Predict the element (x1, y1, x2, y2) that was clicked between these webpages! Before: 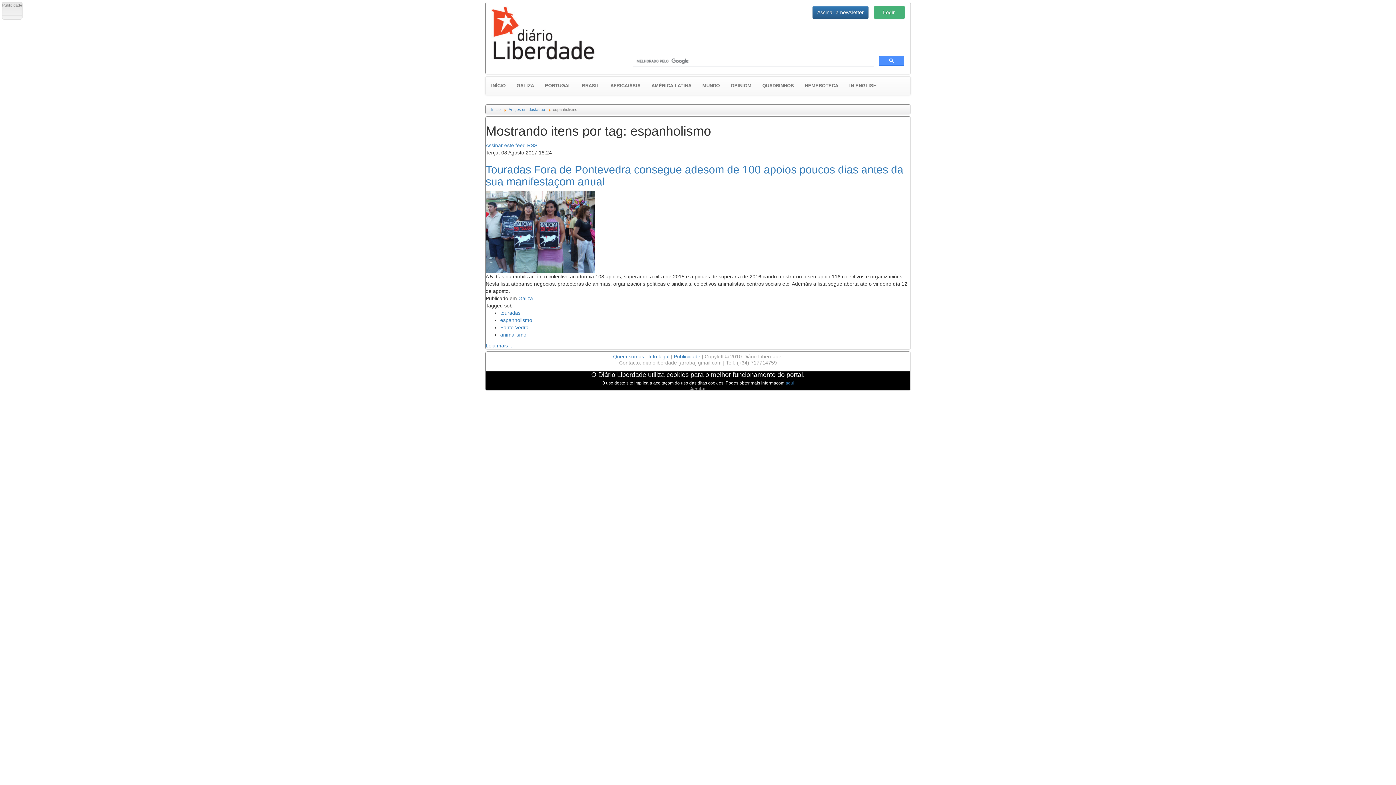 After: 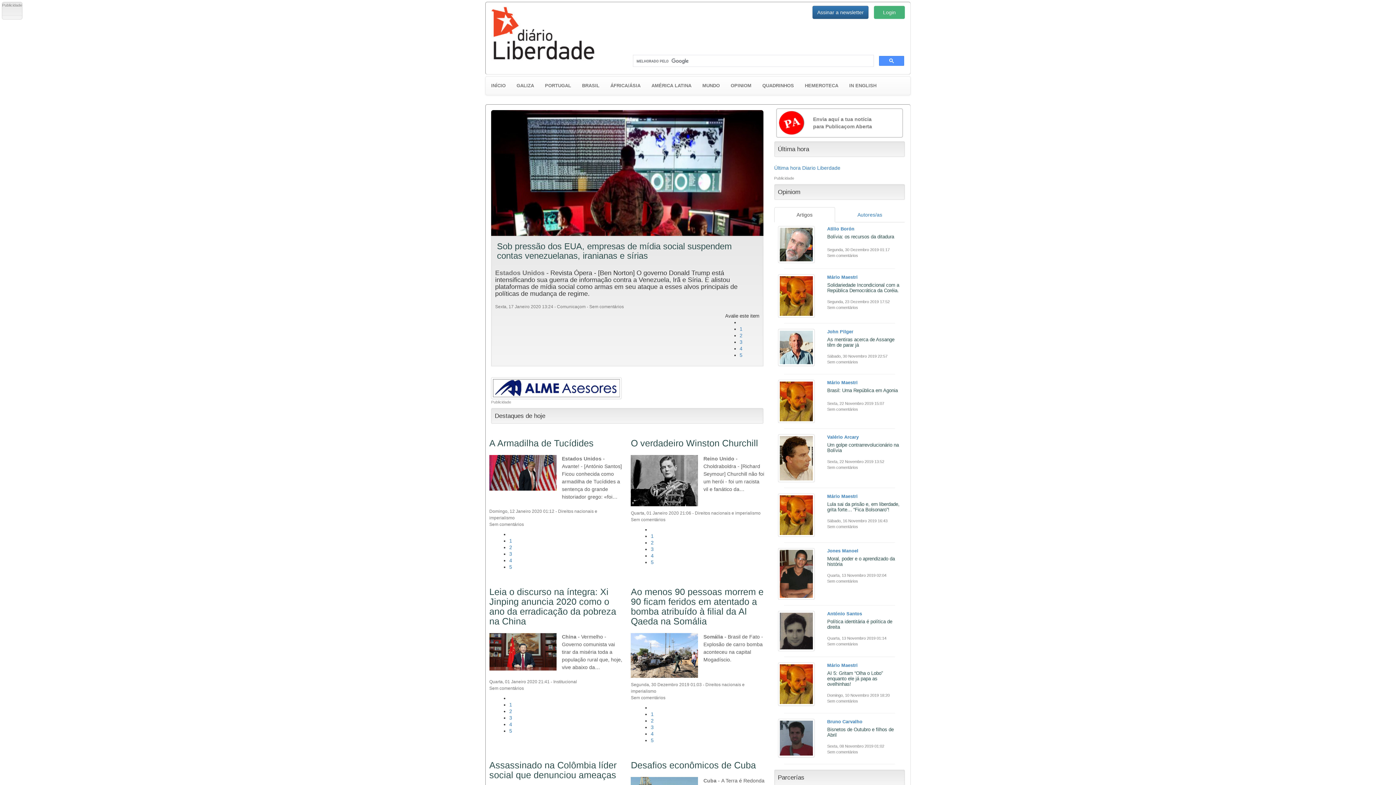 Action: bbox: (491, 107, 500, 111) label: Início